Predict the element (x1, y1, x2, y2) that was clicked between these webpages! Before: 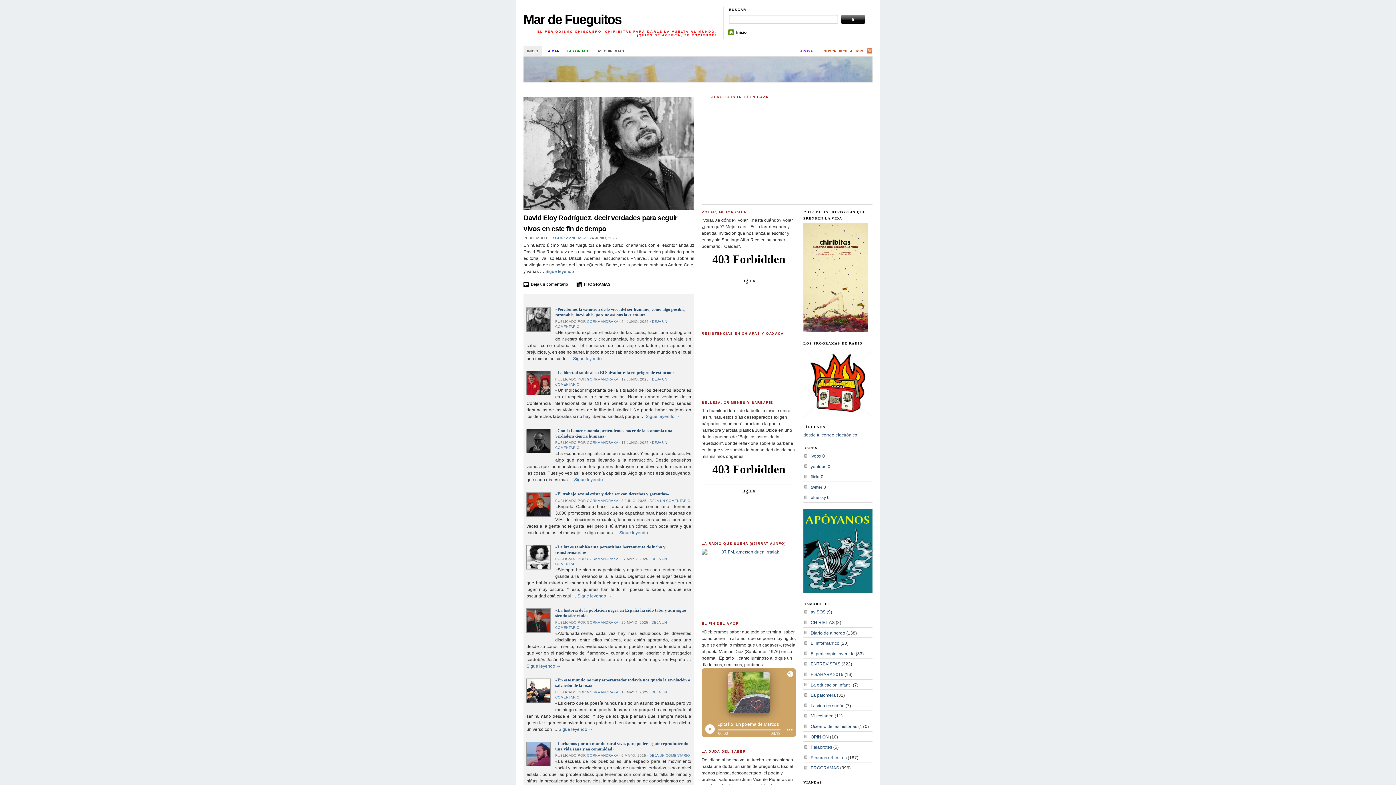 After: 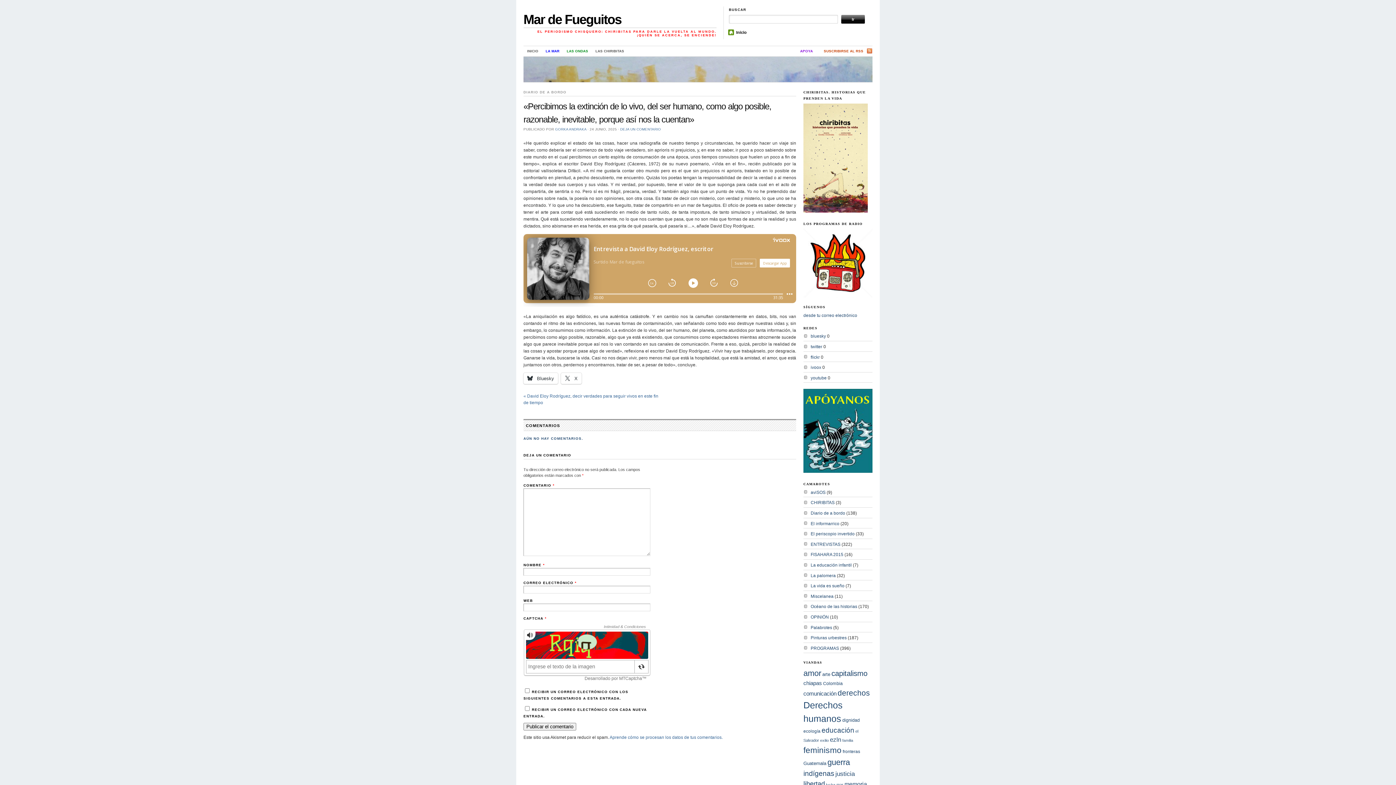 Action: bbox: (555, 306, 685, 317) label: «Percibimos la extinción de lo vivo, del ser humano, como algo posible, razonable, inevitable, porque así nos la cuentan»